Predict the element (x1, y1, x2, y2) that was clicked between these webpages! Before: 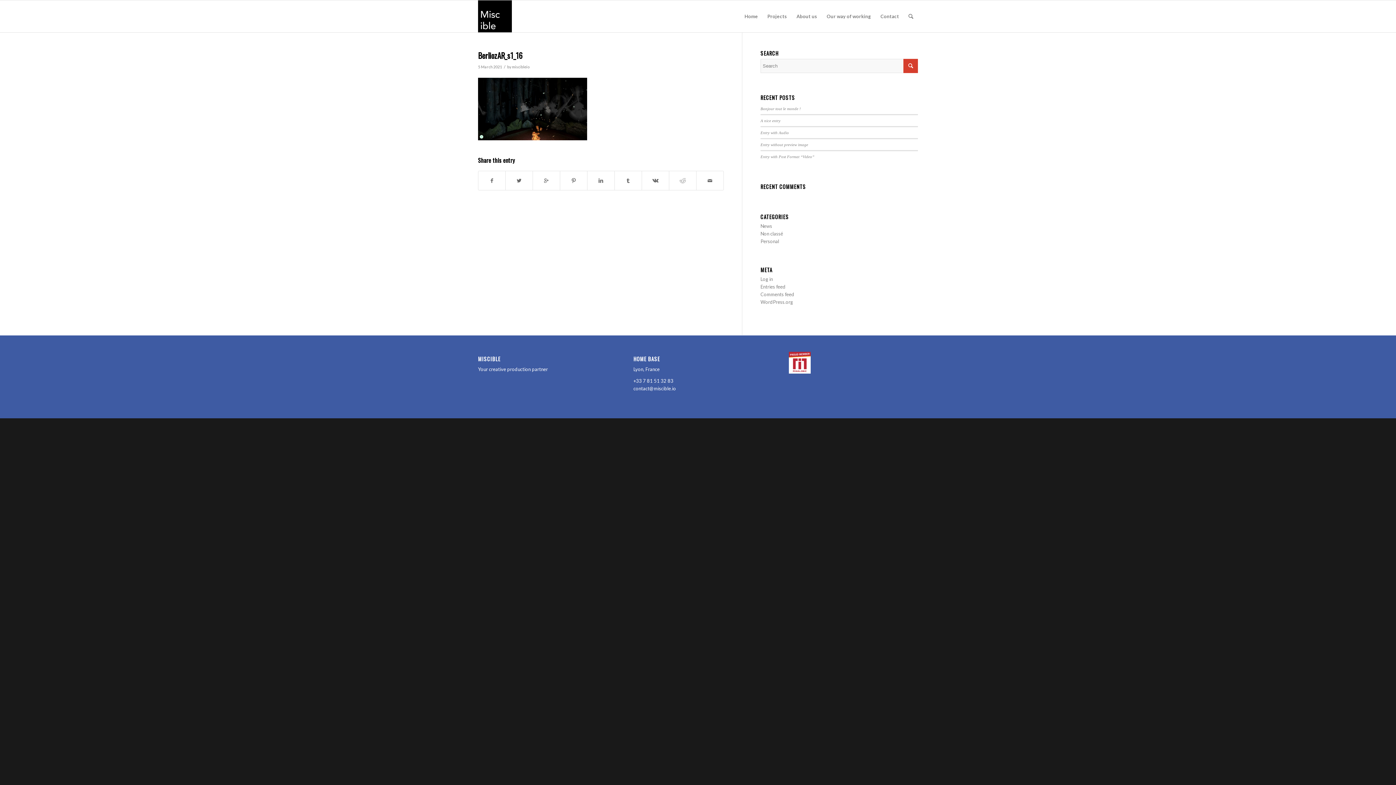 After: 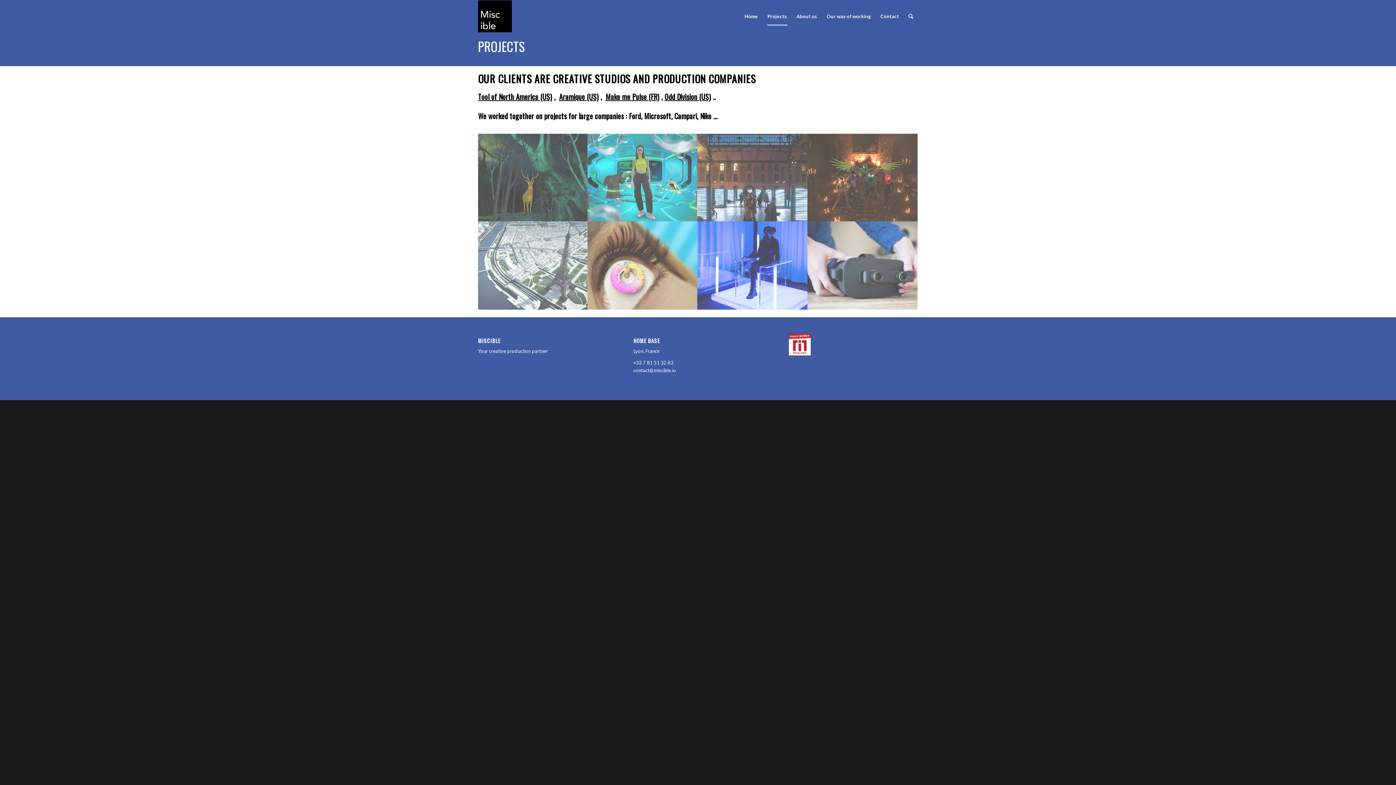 Action: label: Projects bbox: (762, 0, 792, 32)